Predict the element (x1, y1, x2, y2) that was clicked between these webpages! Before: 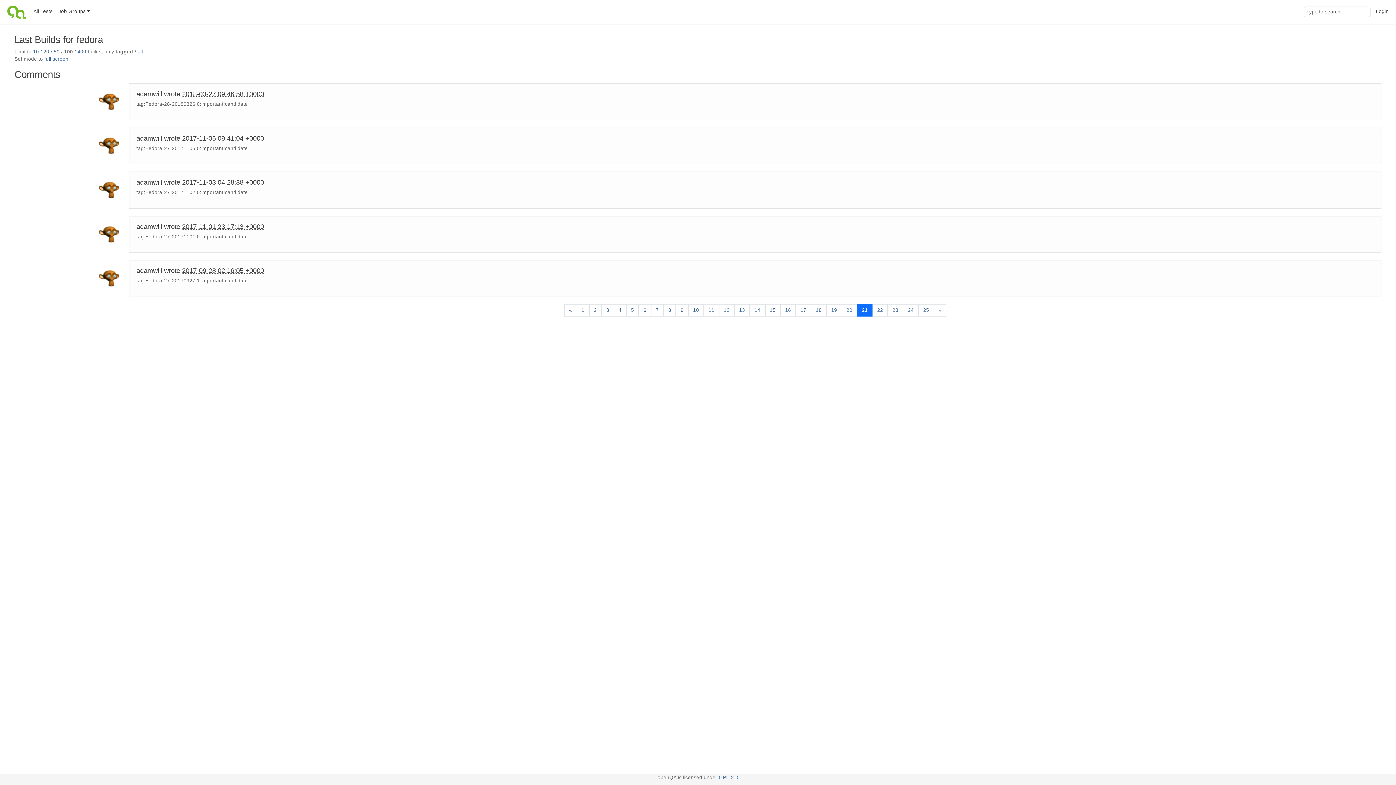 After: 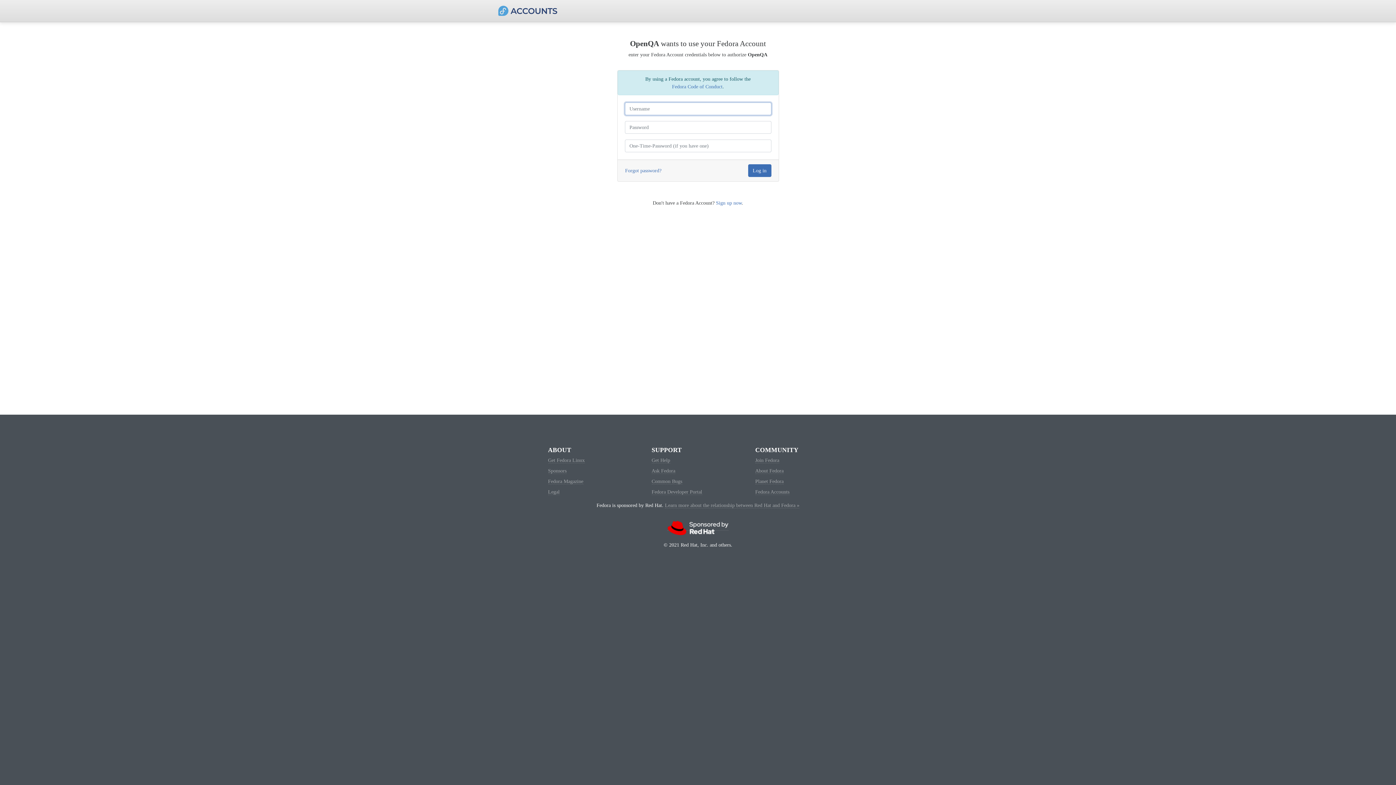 Action: bbox: (1373, 0, 1392, 23) label: Login